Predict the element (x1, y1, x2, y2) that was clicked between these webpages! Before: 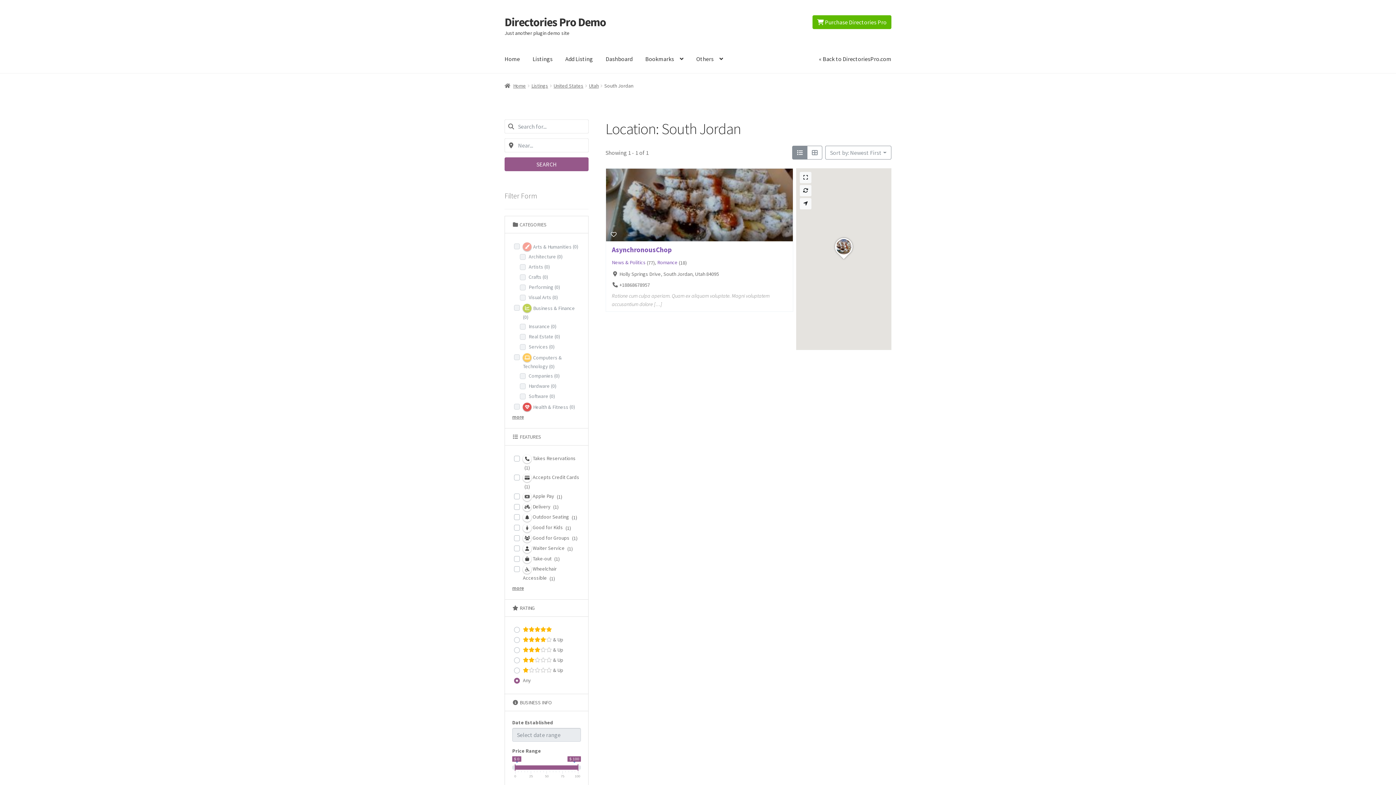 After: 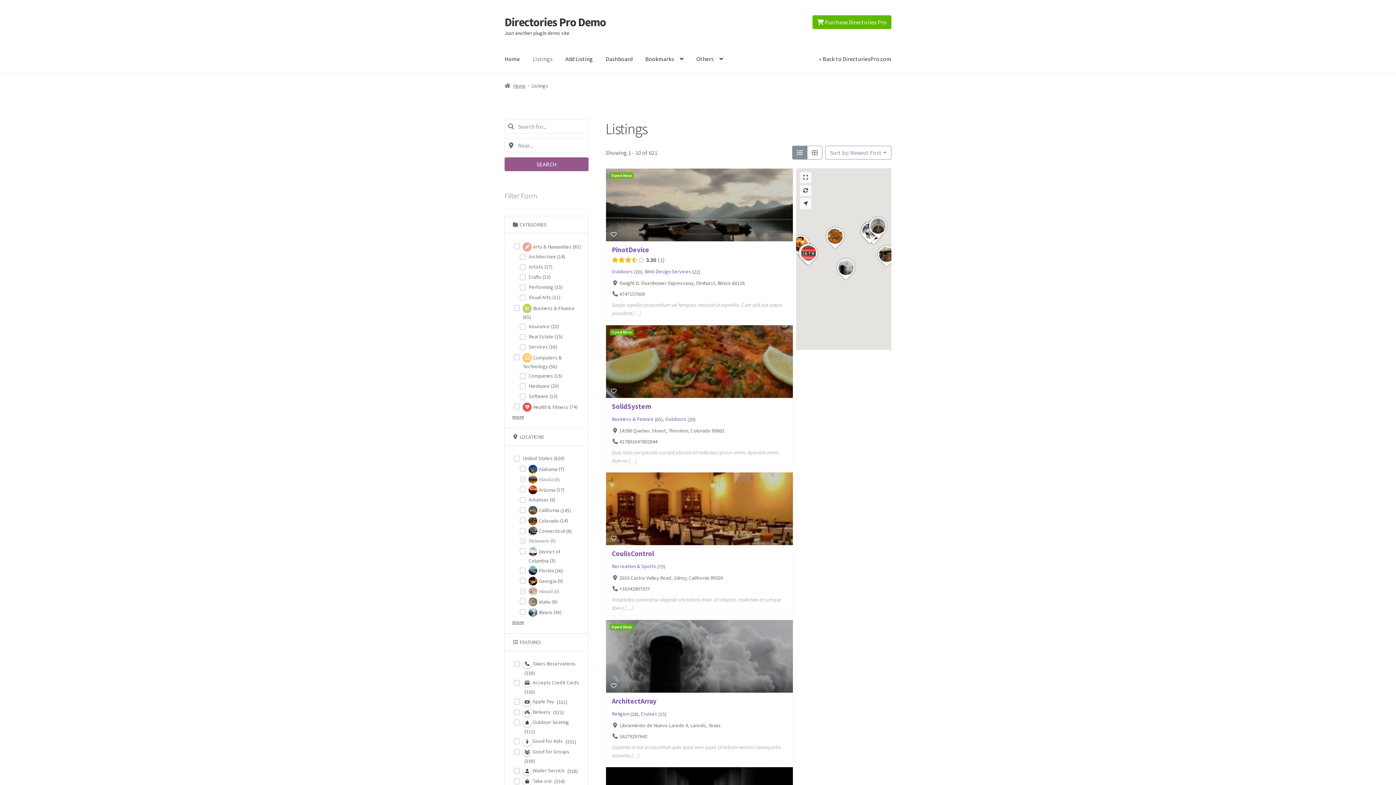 Action: label: SEARCH bbox: (504, 157, 588, 171)